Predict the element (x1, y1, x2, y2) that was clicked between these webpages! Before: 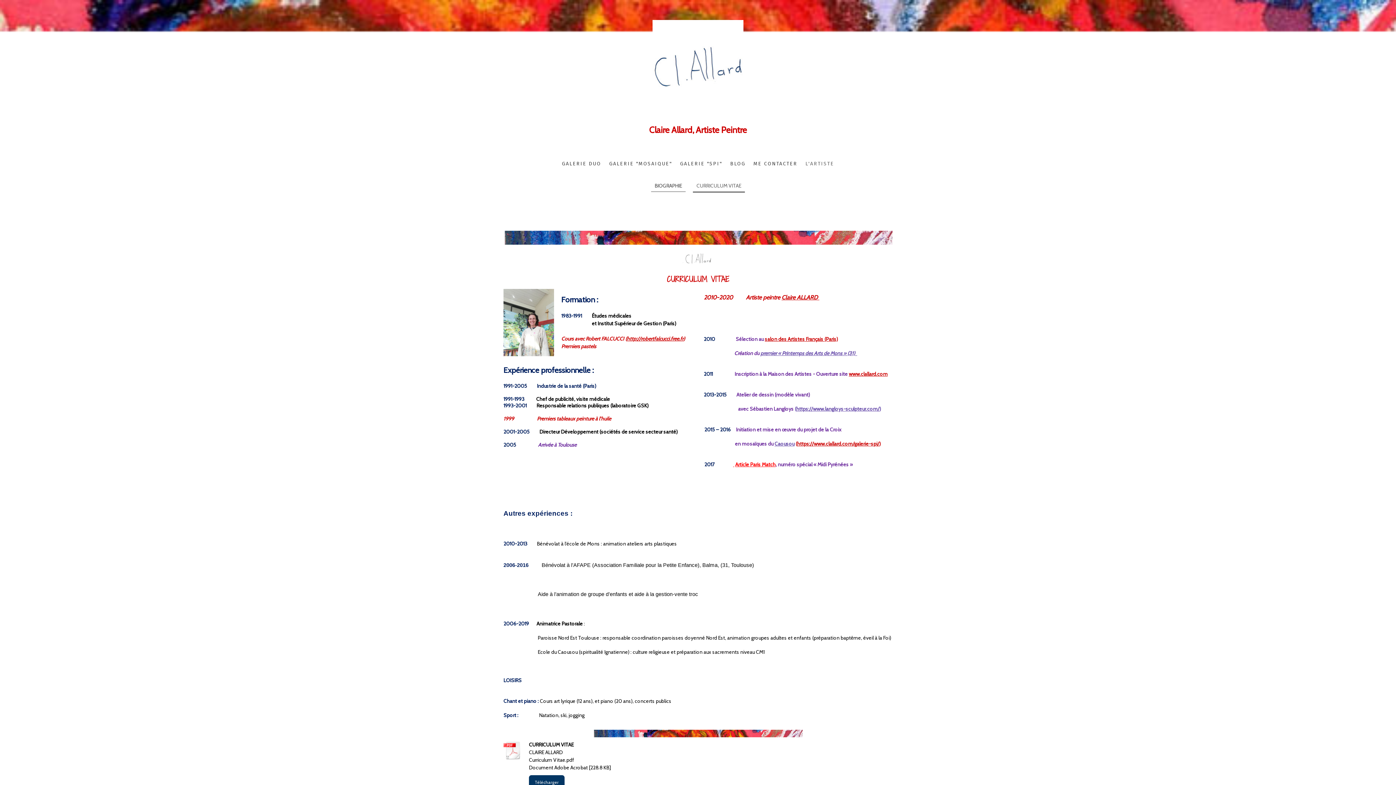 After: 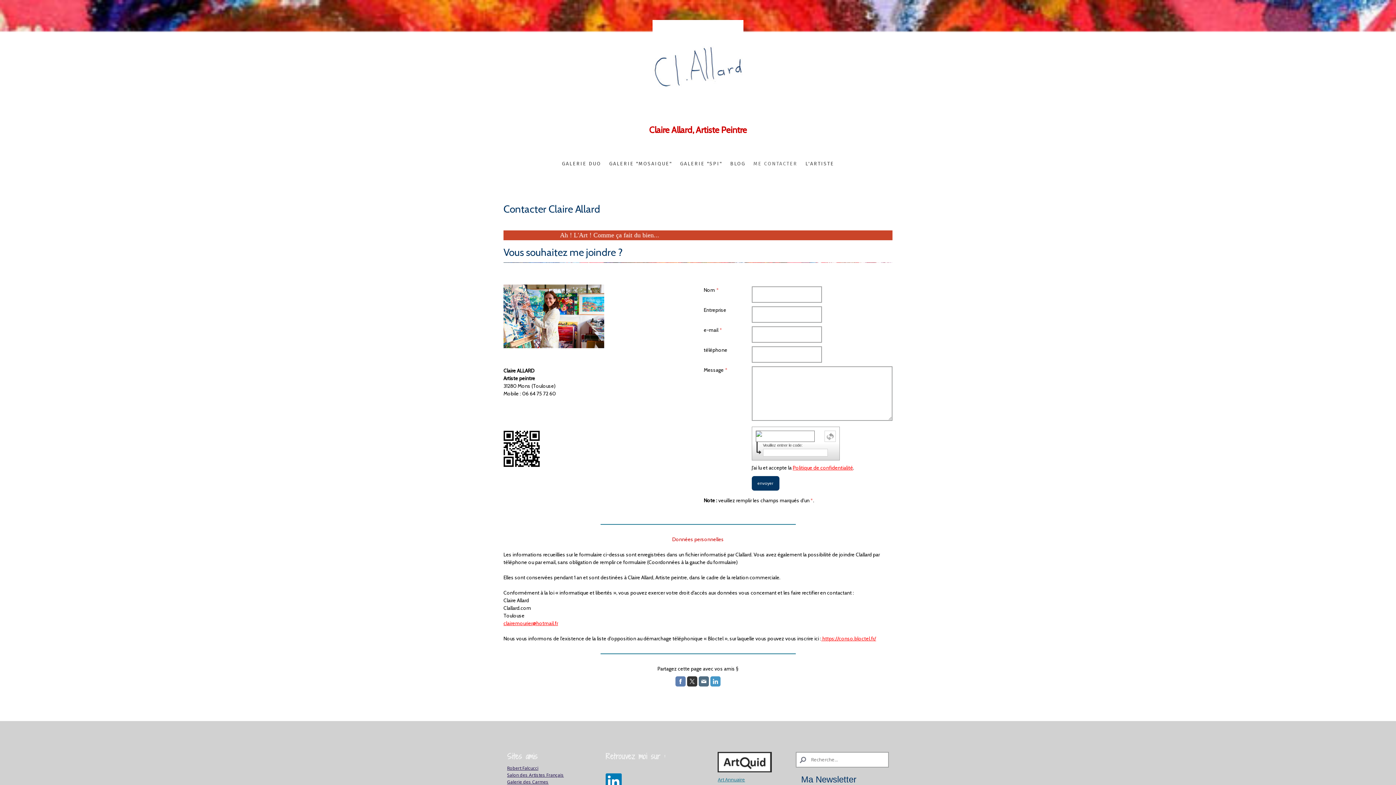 Action: bbox: (749, 156, 801, 171) label: ME CONTACTER